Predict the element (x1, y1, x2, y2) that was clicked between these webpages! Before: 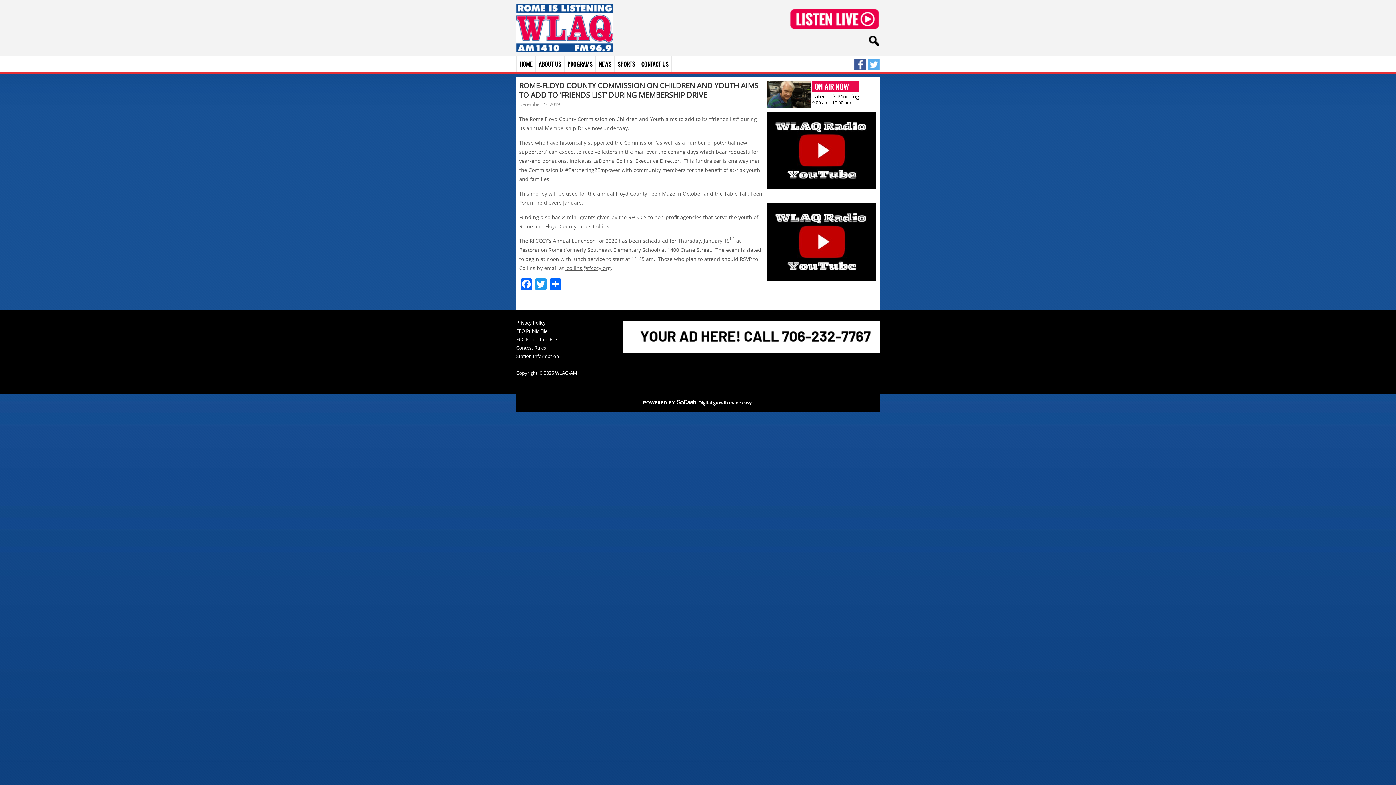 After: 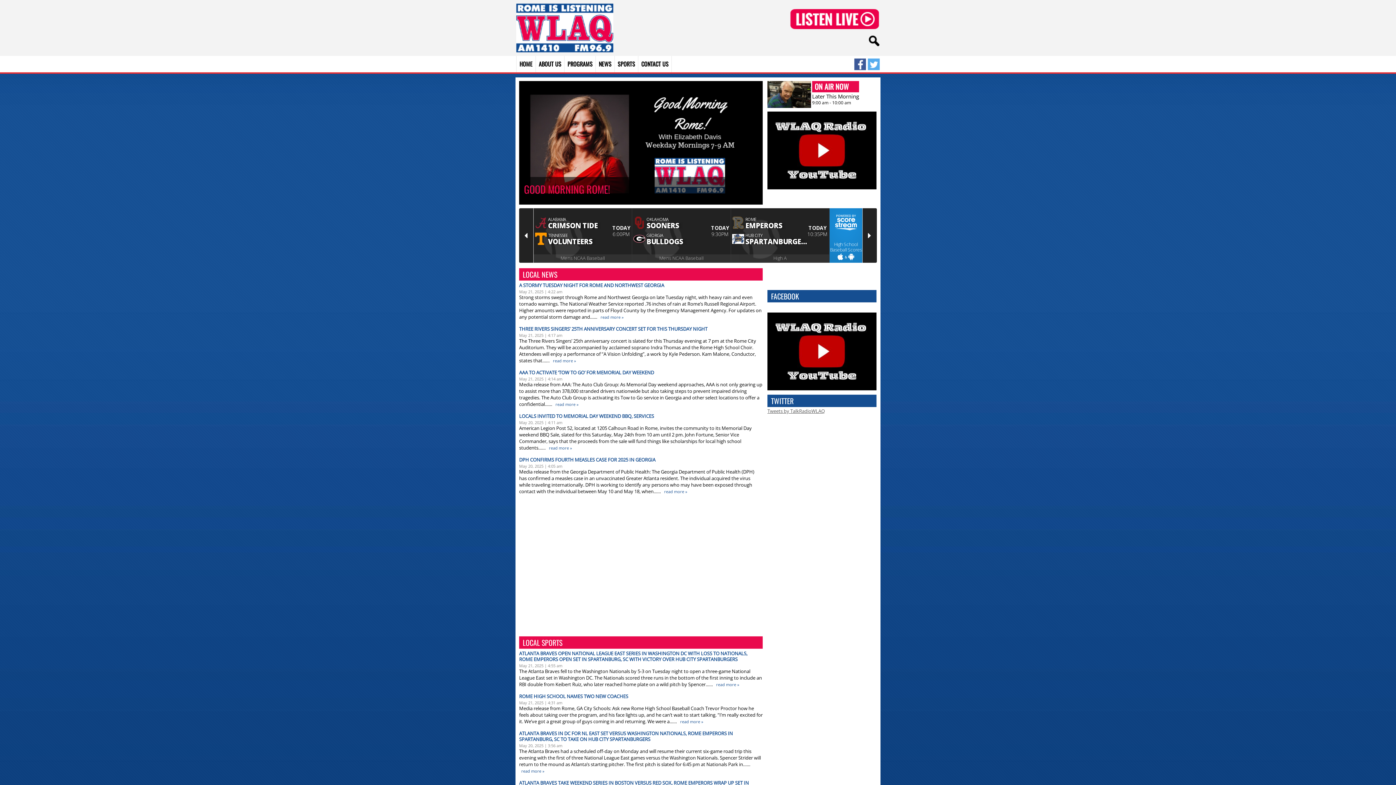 Action: label: HOME bbox: (516, 56, 536, 72)